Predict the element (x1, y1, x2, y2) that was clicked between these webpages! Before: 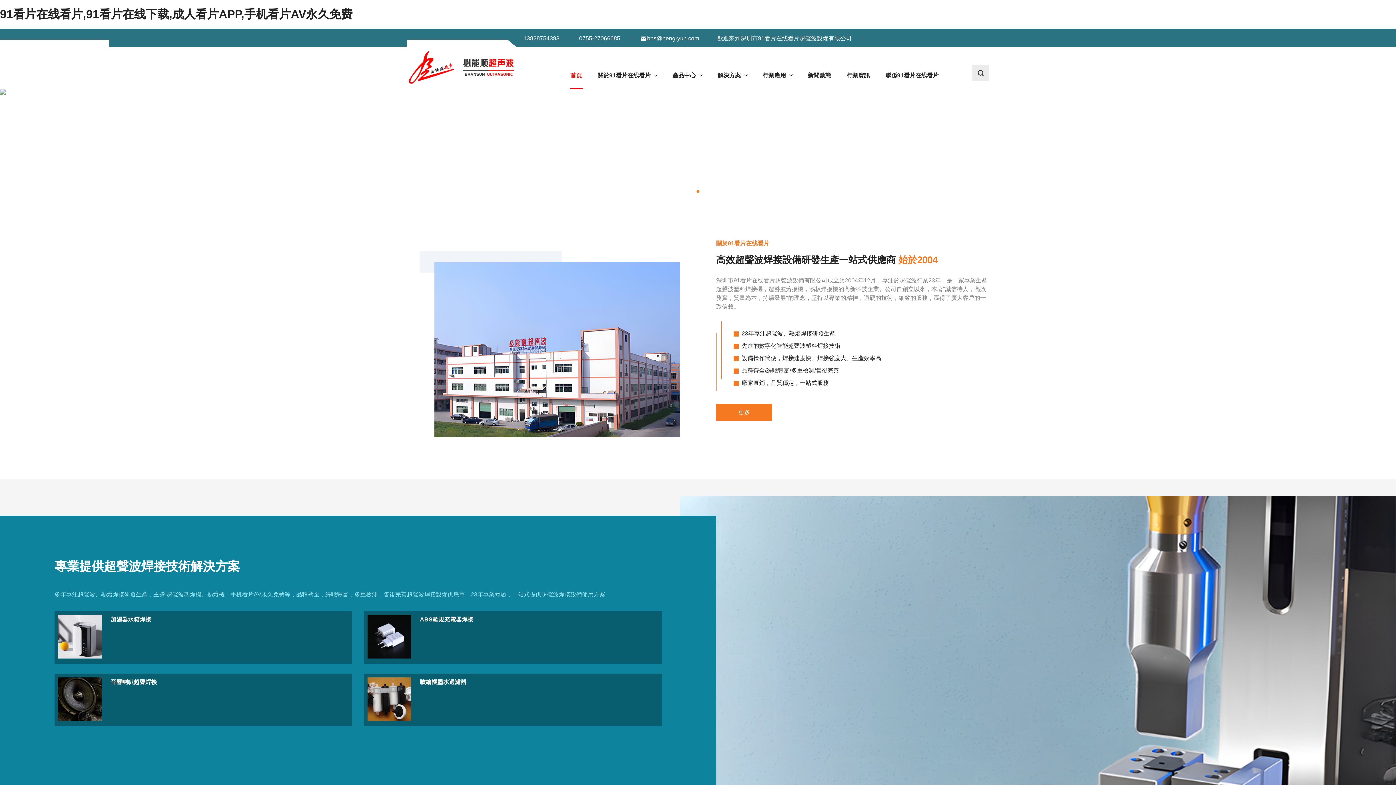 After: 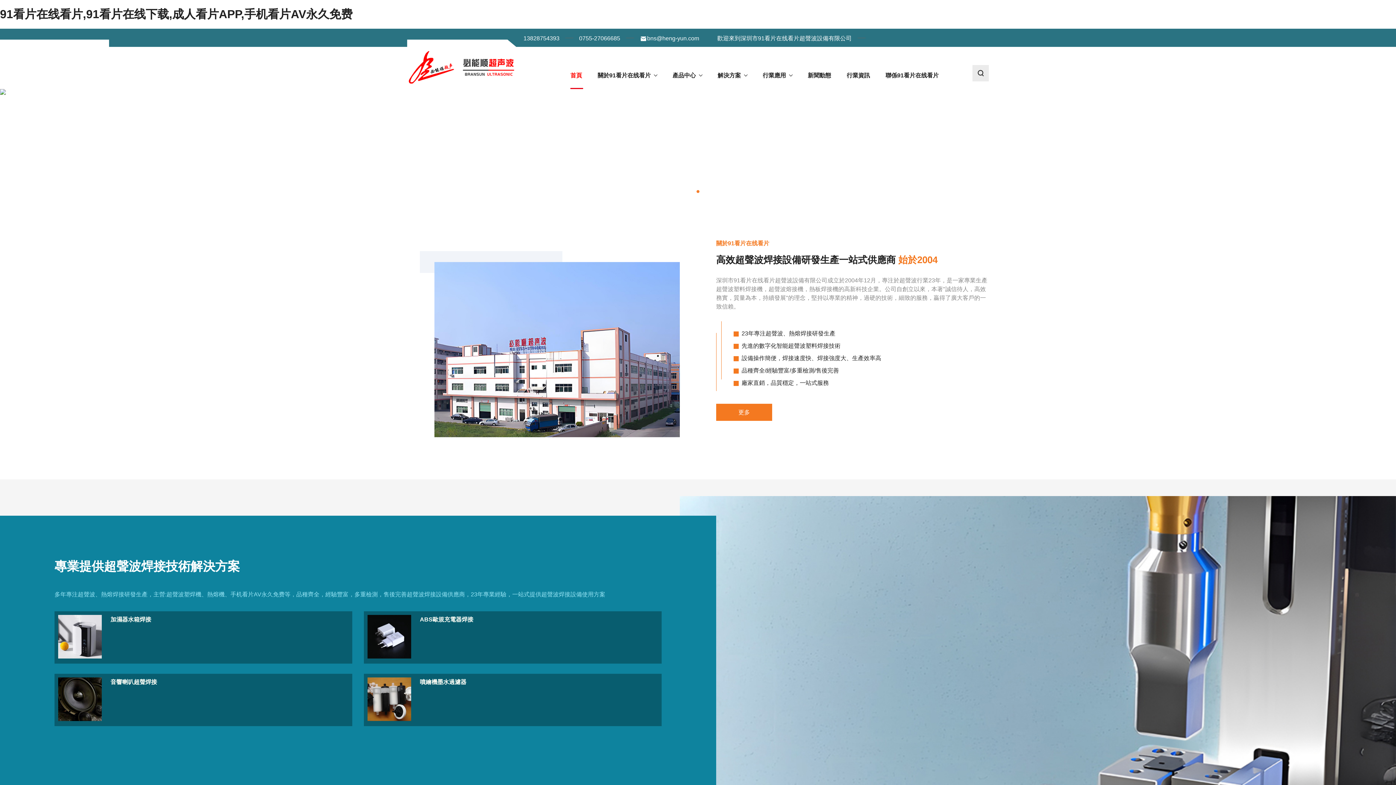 Action: label: 0755-27066685 bbox: (579, 33, 620, 41)